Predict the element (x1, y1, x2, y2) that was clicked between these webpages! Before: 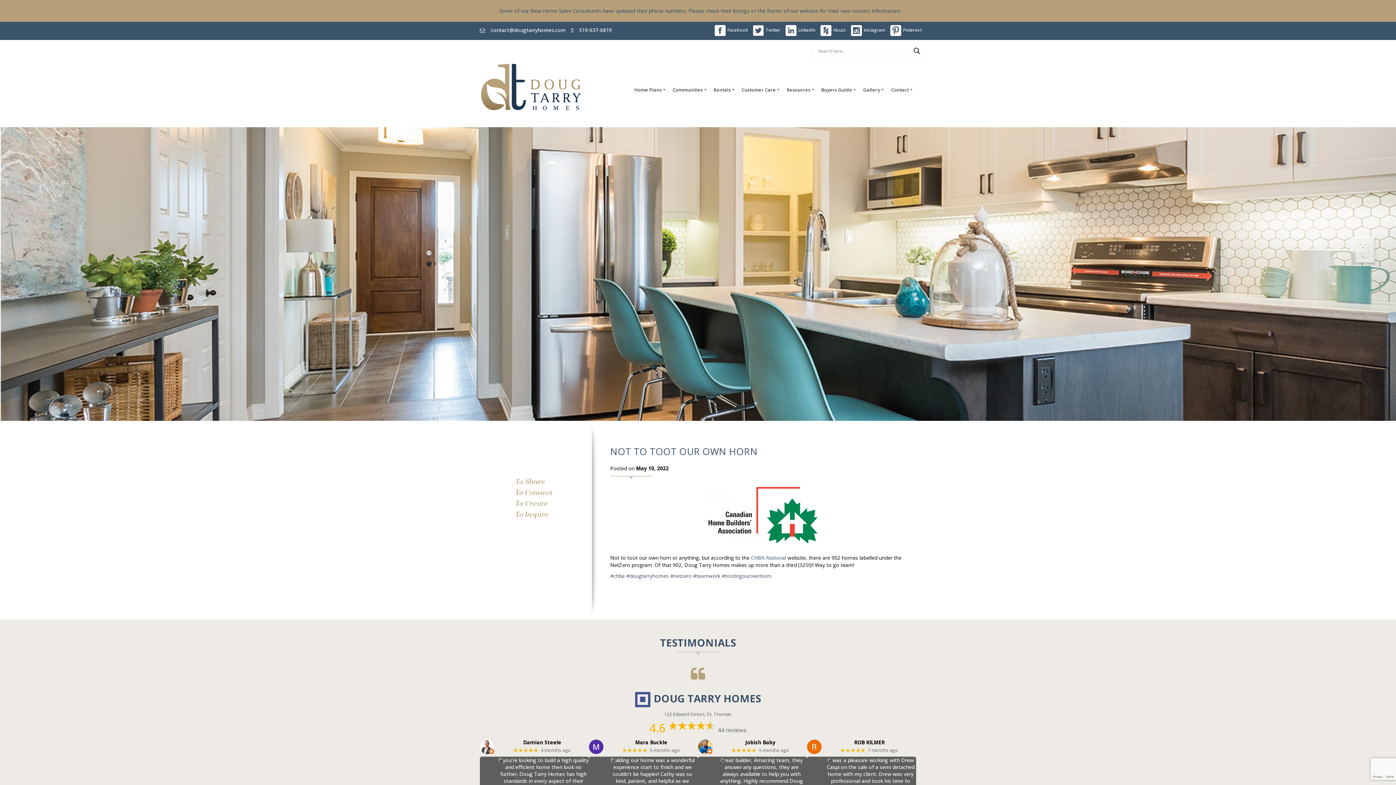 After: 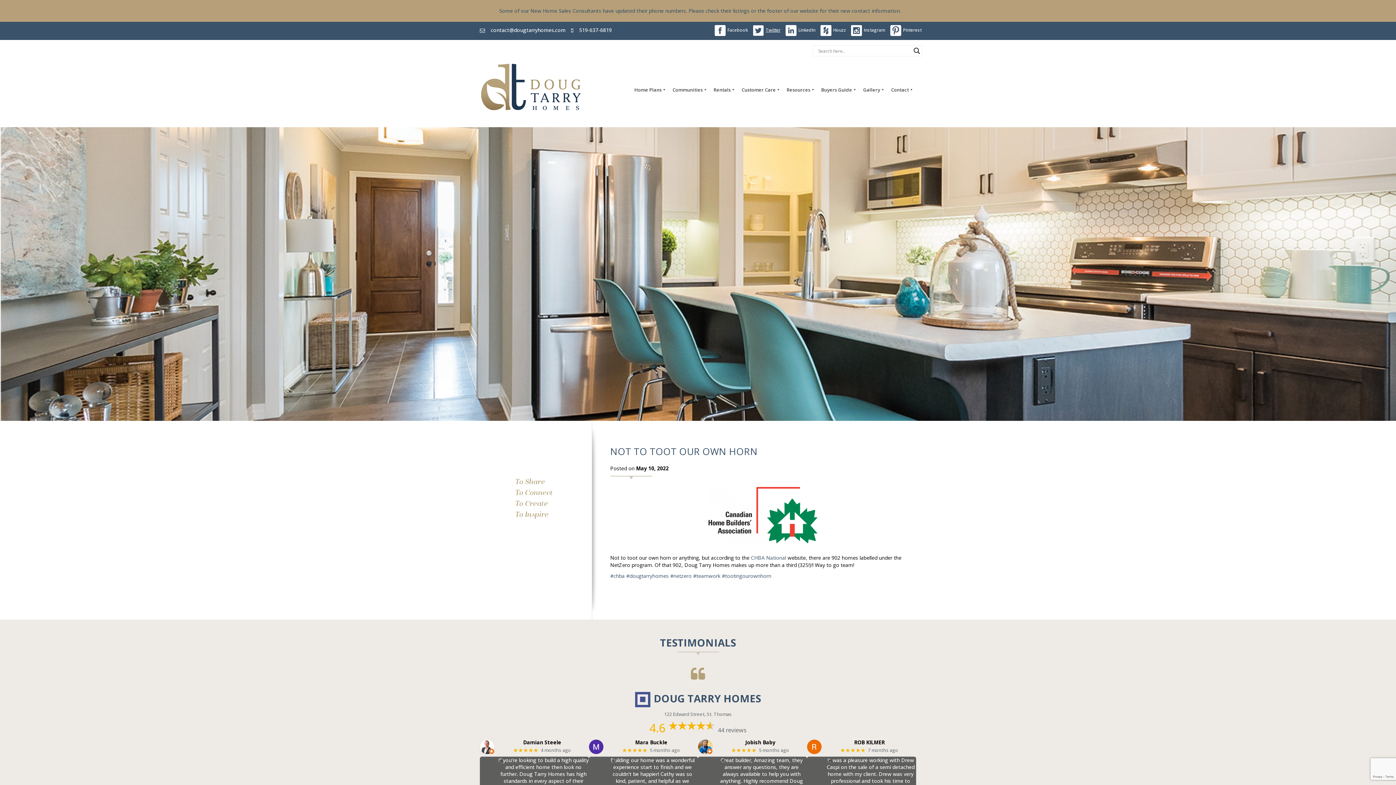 Action: label: Twitter bbox: (749, 26, 780, 33)